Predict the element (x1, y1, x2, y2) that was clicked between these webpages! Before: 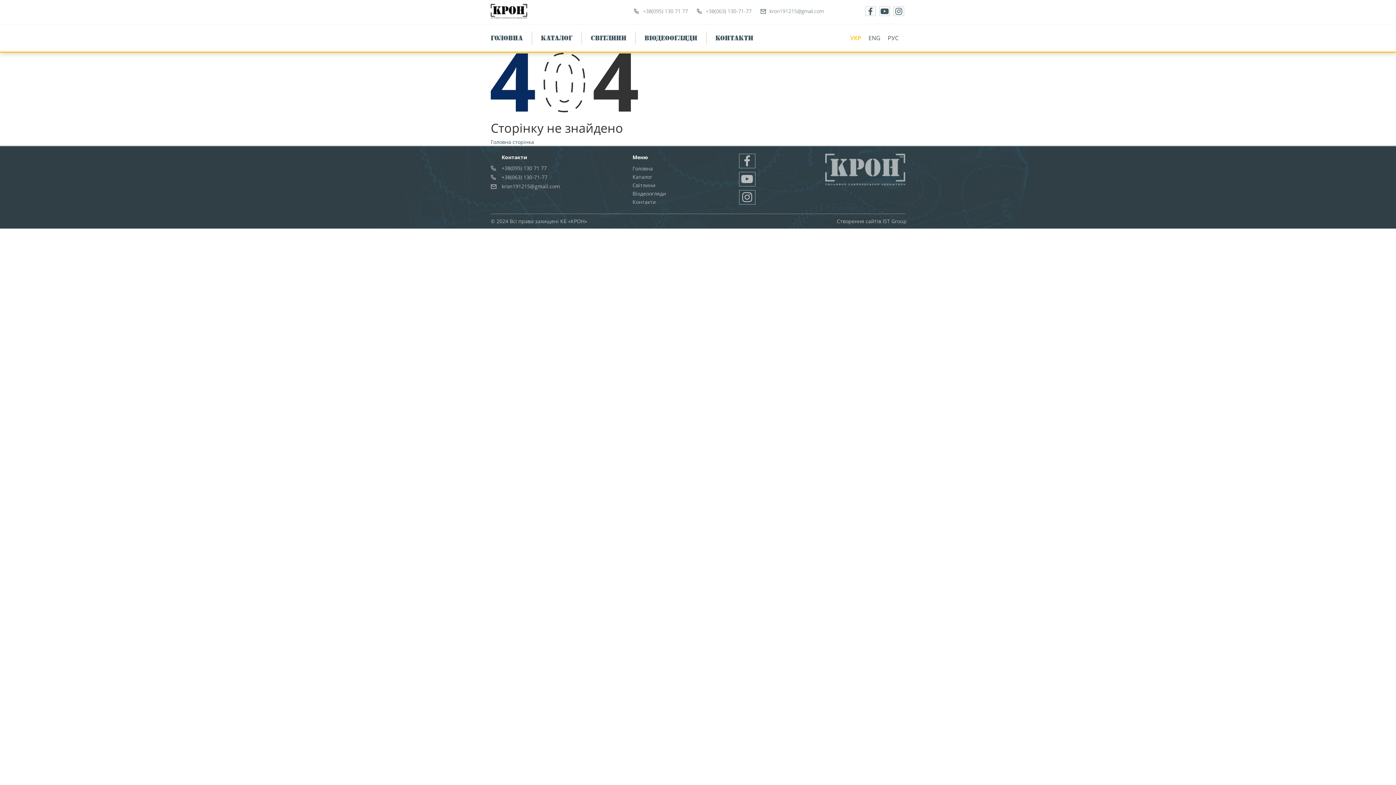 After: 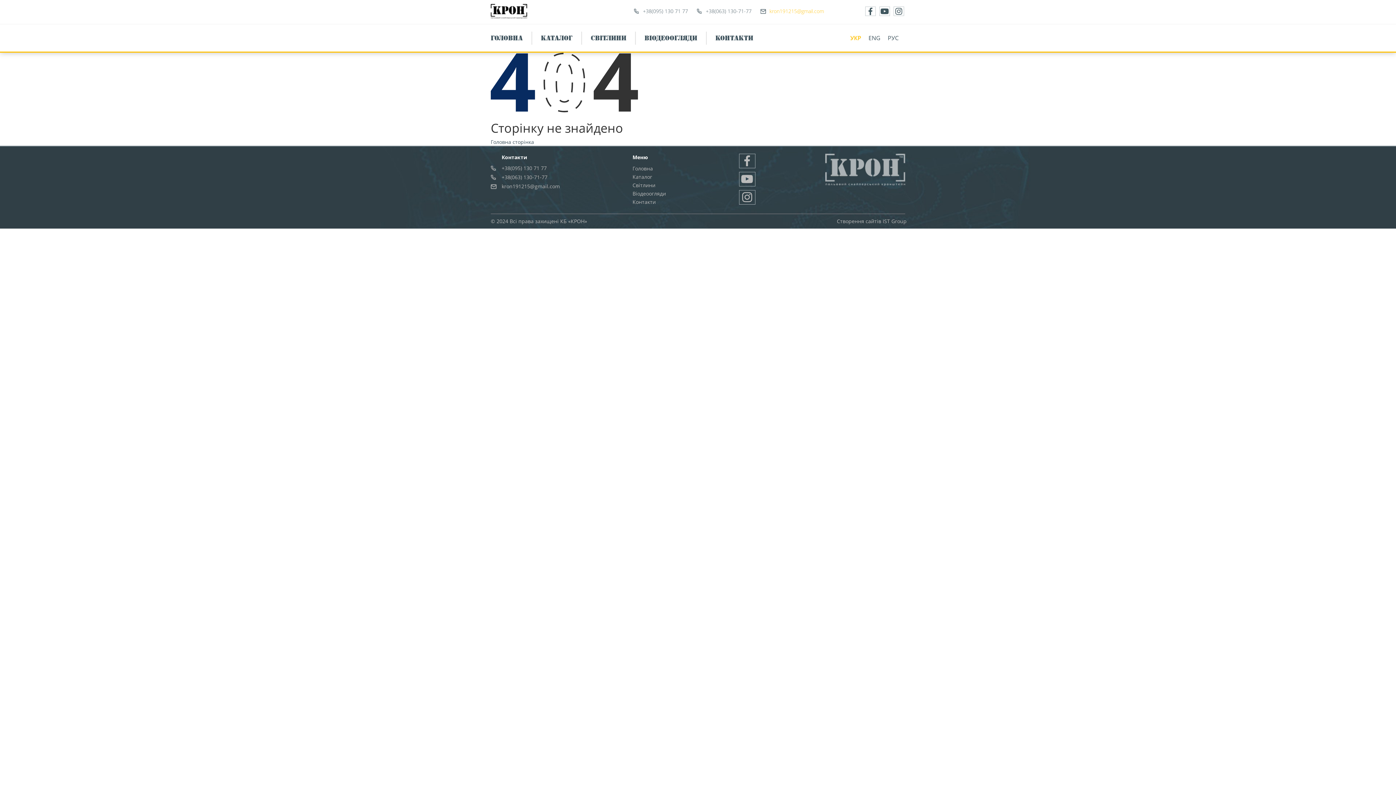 Action: bbox: (769, 7, 824, 14) label: kron191215@gmail.com